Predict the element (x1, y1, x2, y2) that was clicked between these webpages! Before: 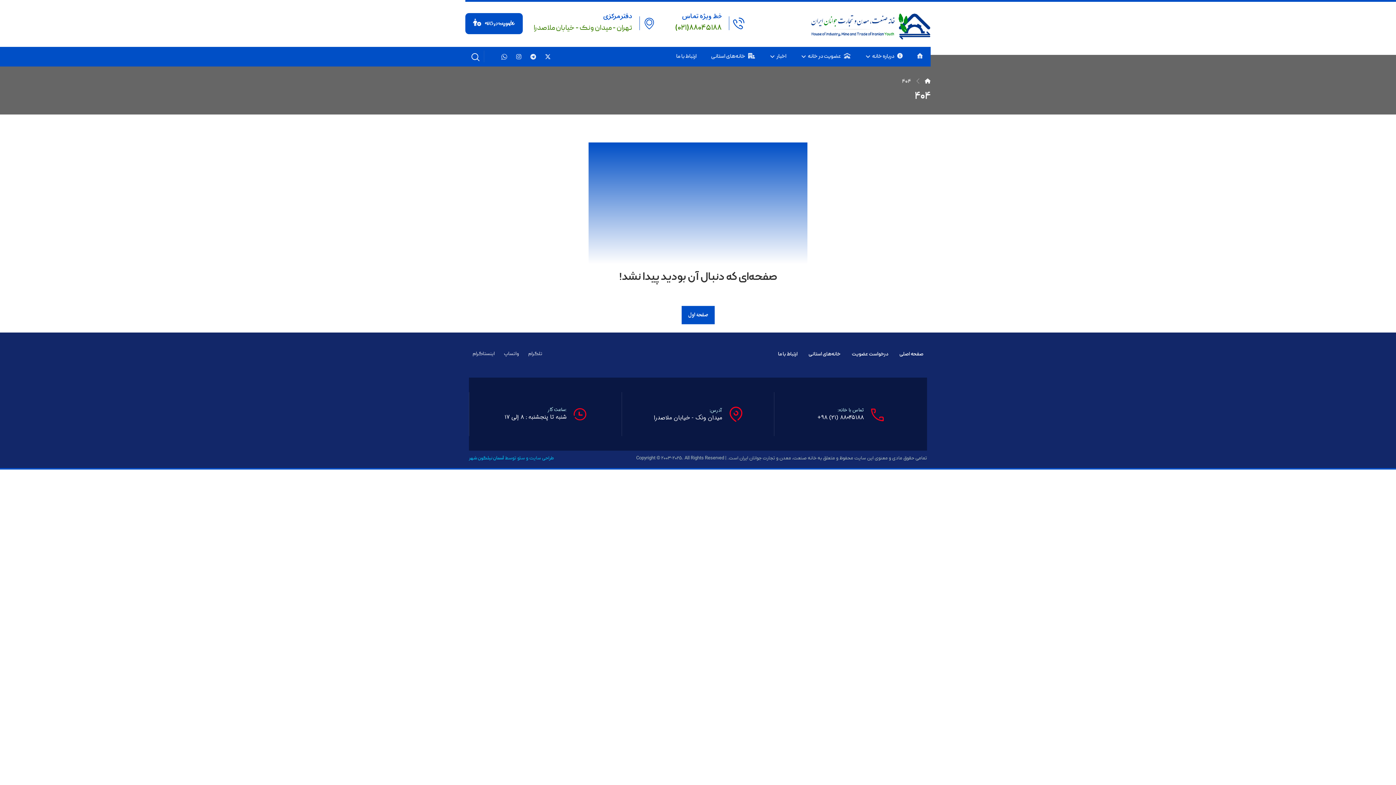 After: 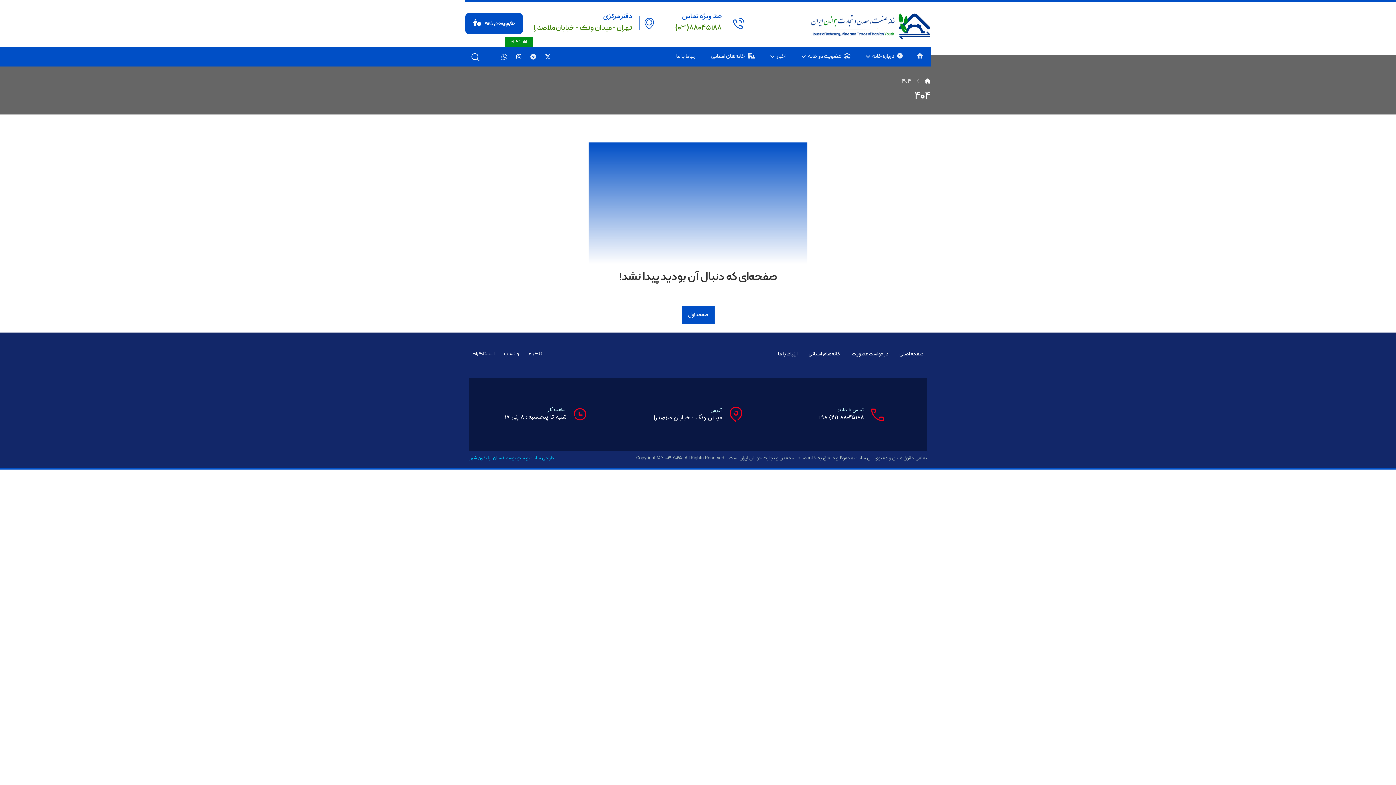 Action: bbox: (511, 49, 526, 64) label: اینستاگرام